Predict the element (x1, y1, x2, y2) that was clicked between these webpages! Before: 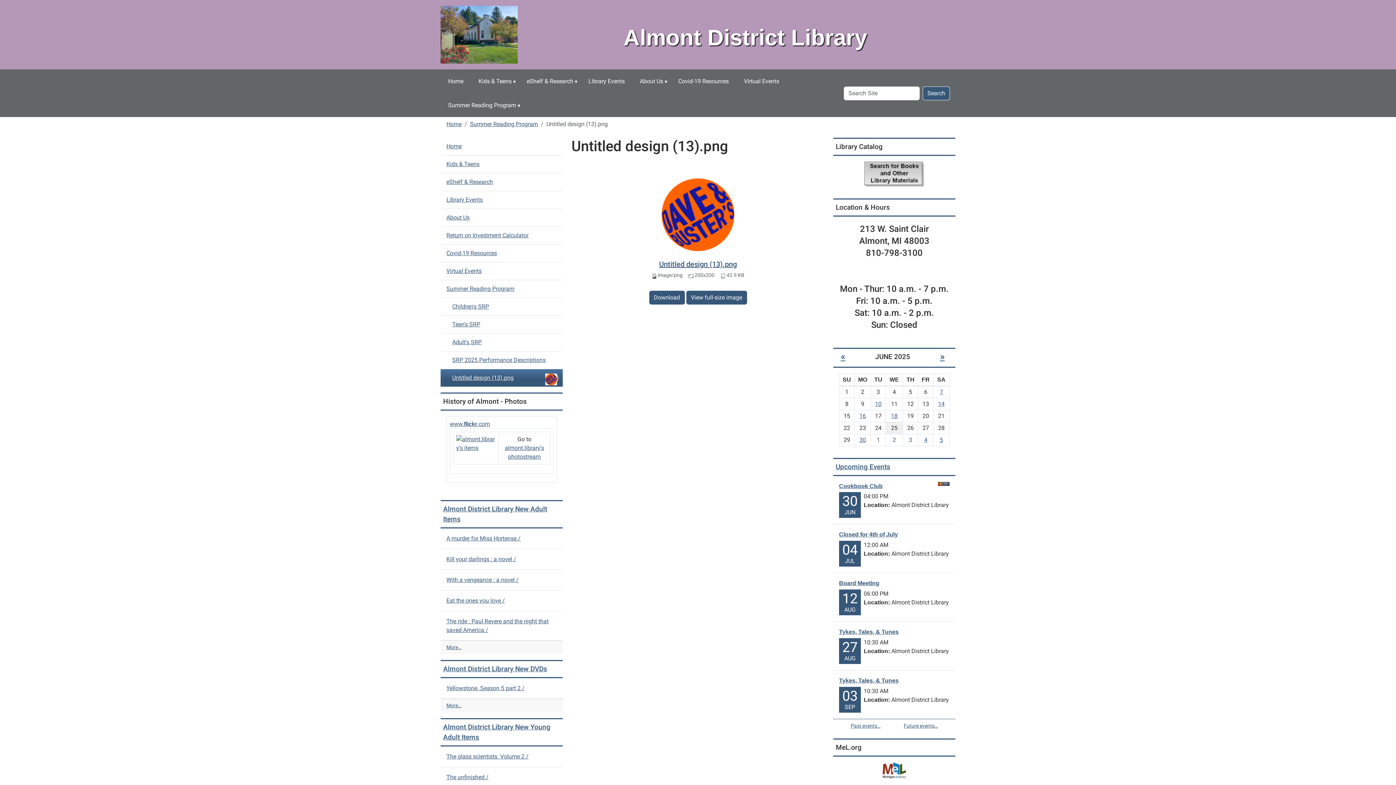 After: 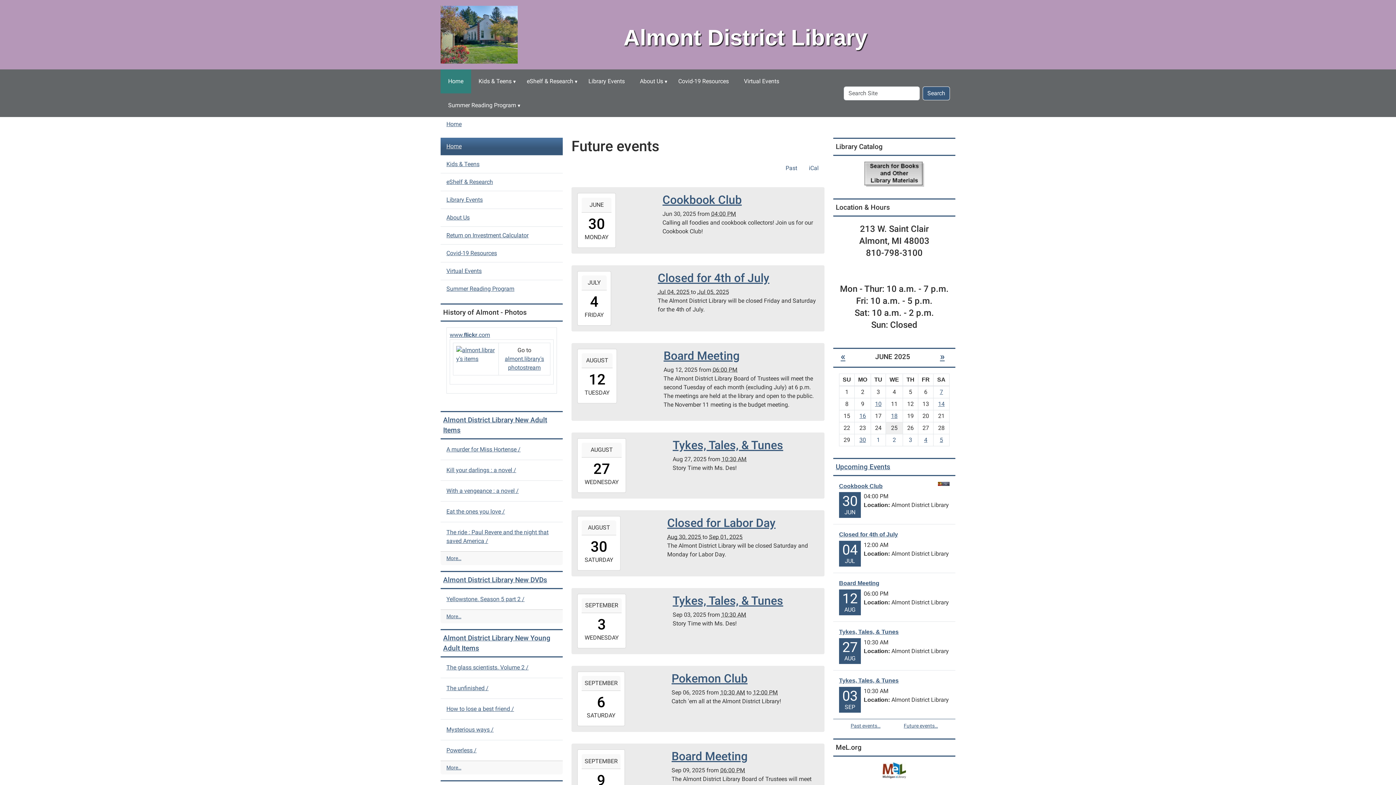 Action: label: Future events… bbox: (904, 722, 938, 730)